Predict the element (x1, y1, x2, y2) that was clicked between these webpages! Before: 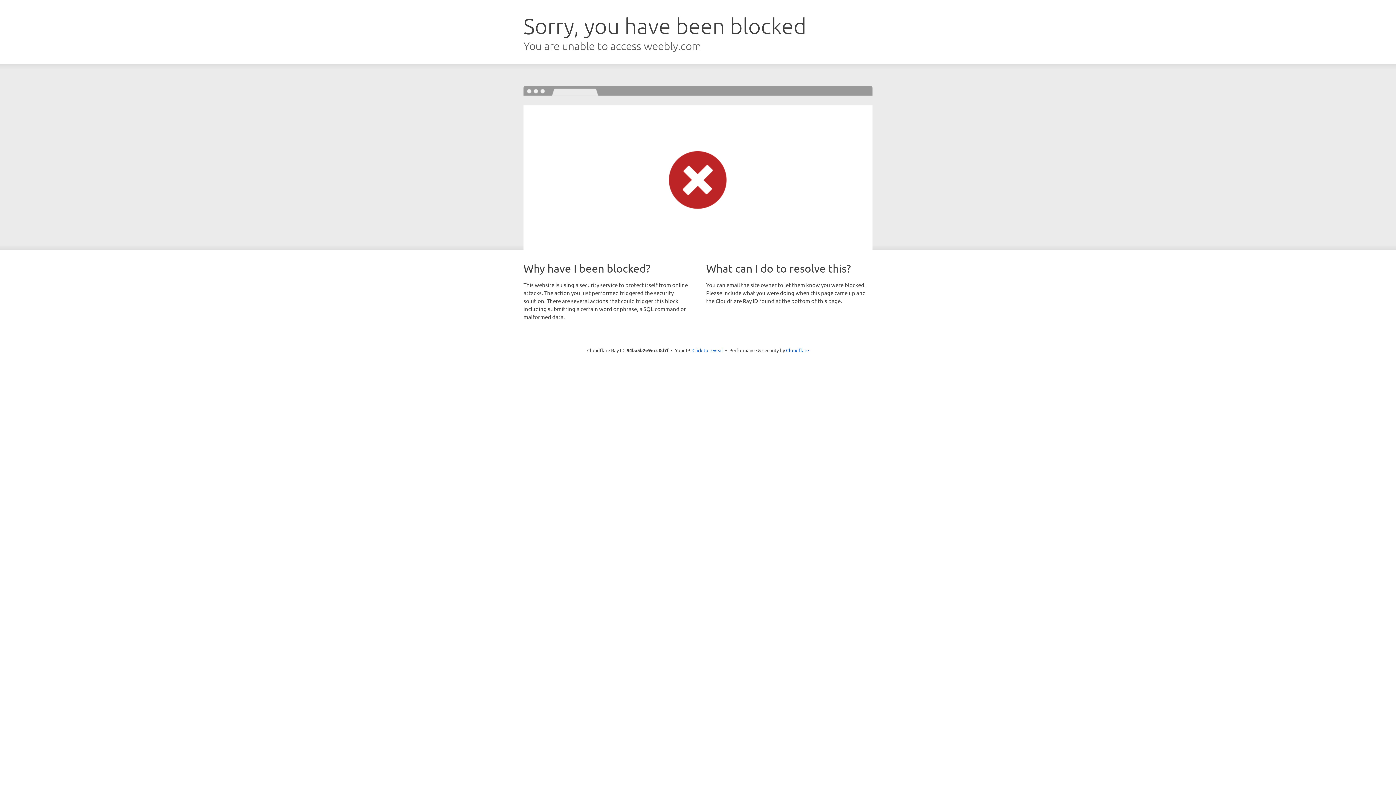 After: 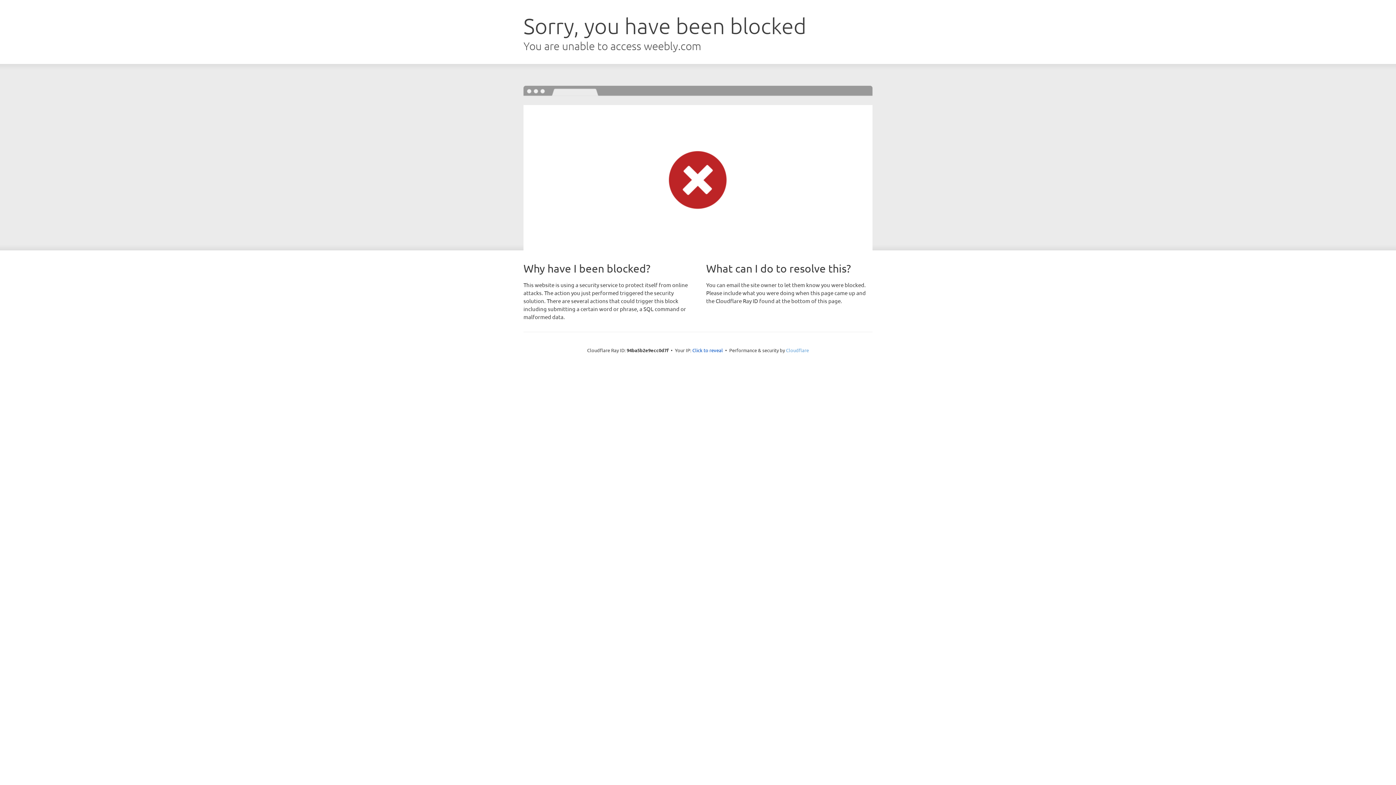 Action: label: Cloudflare bbox: (786, 347, 809, 353)